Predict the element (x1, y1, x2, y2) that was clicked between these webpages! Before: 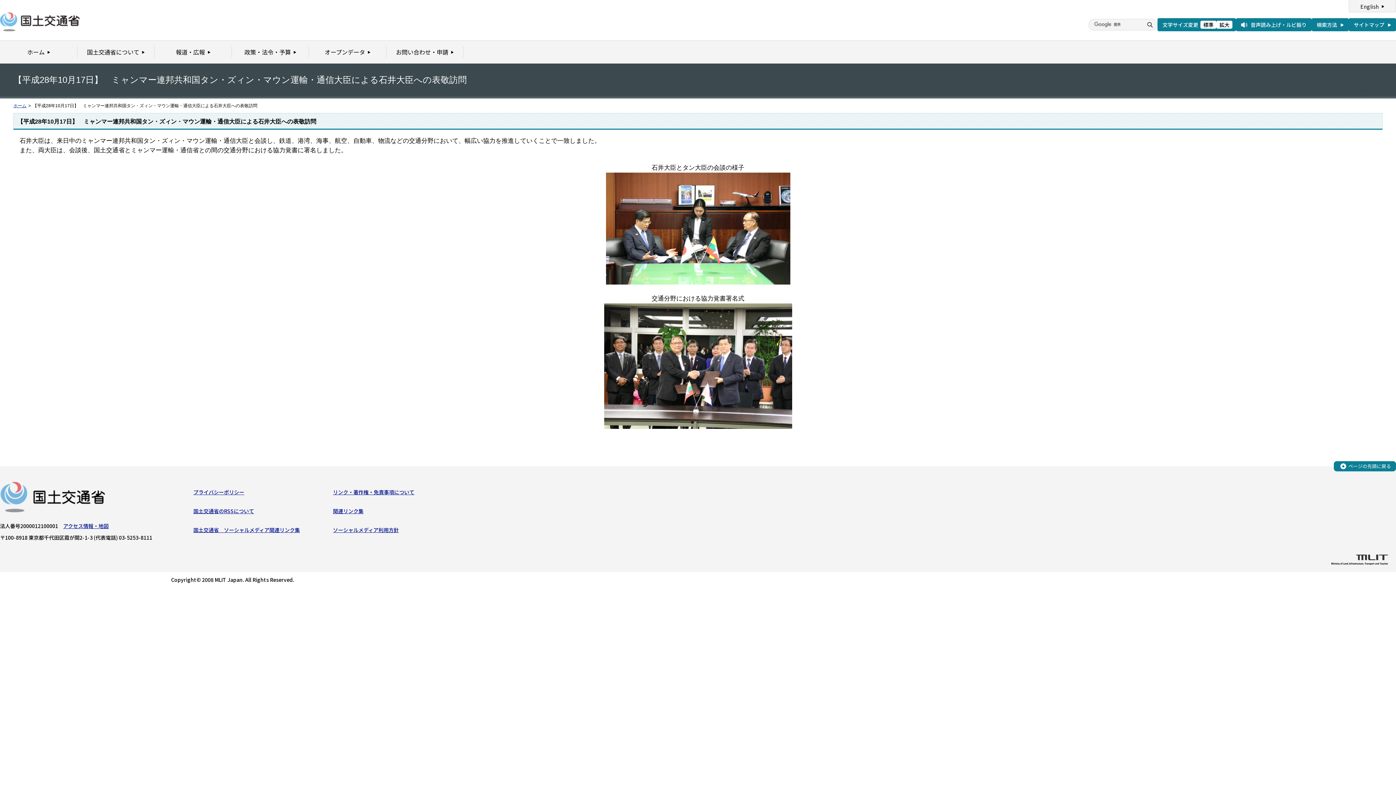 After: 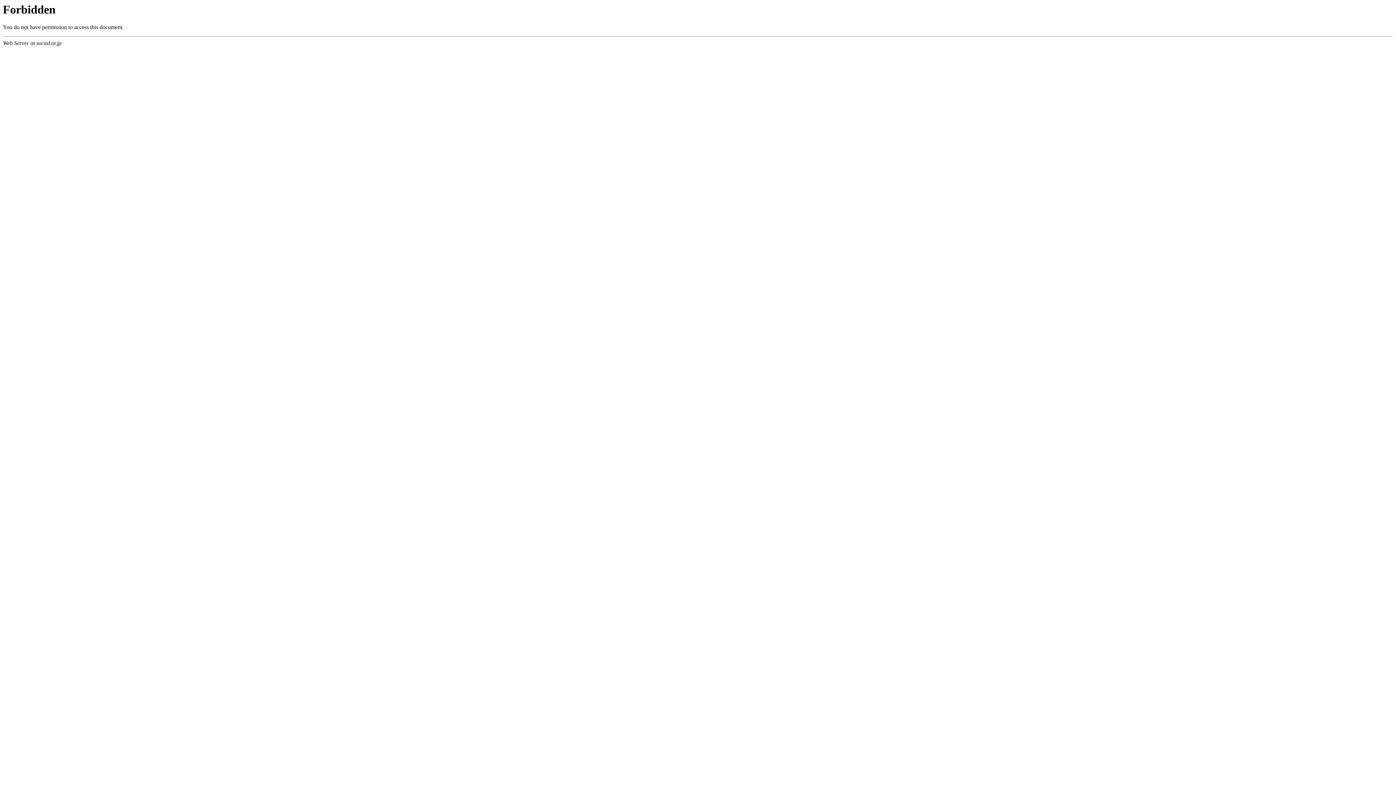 Action: bbox: (1221, 17, 1304, 31) label: 音声読み上げ・ルビ振り